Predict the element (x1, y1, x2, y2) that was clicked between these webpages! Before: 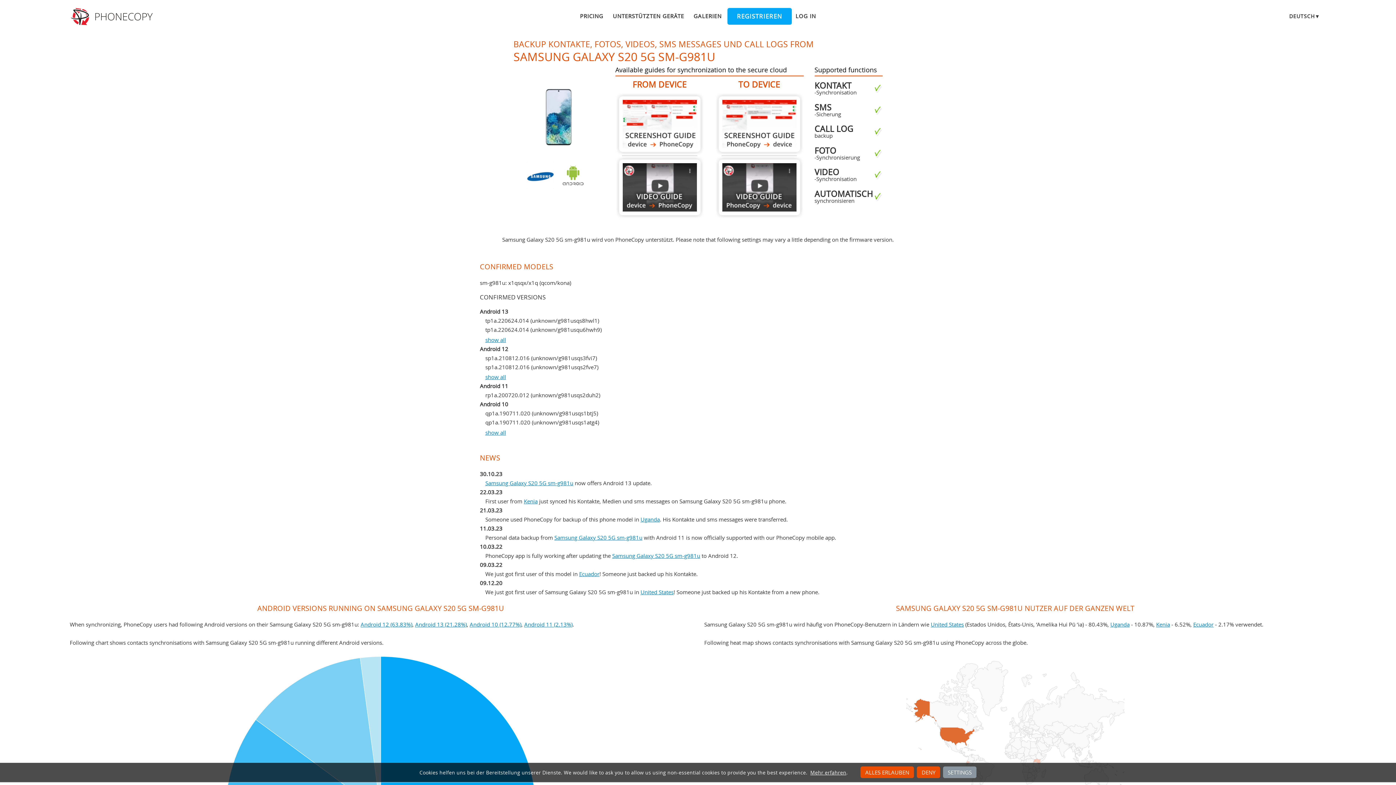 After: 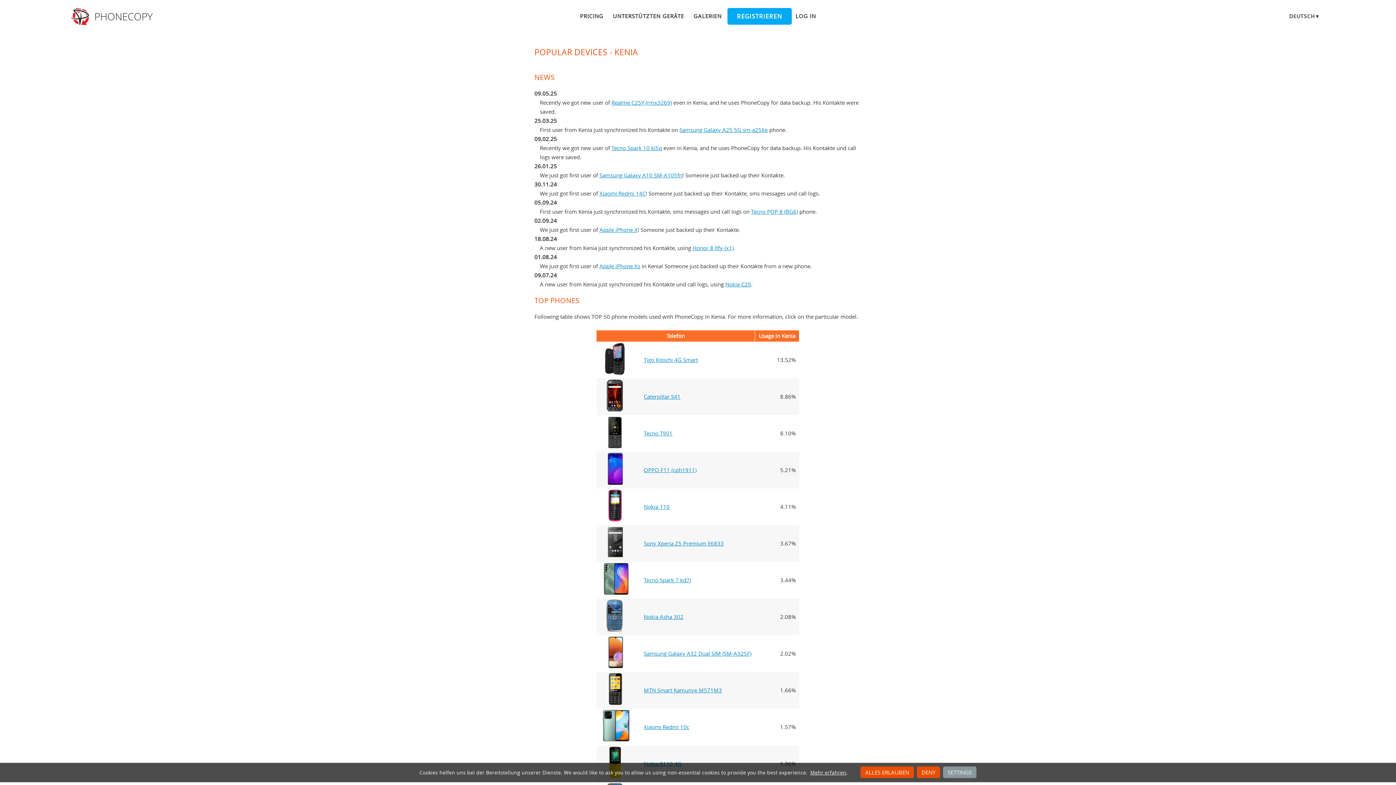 Action: bbox: (524, 497, 537, 504) label: Kenia